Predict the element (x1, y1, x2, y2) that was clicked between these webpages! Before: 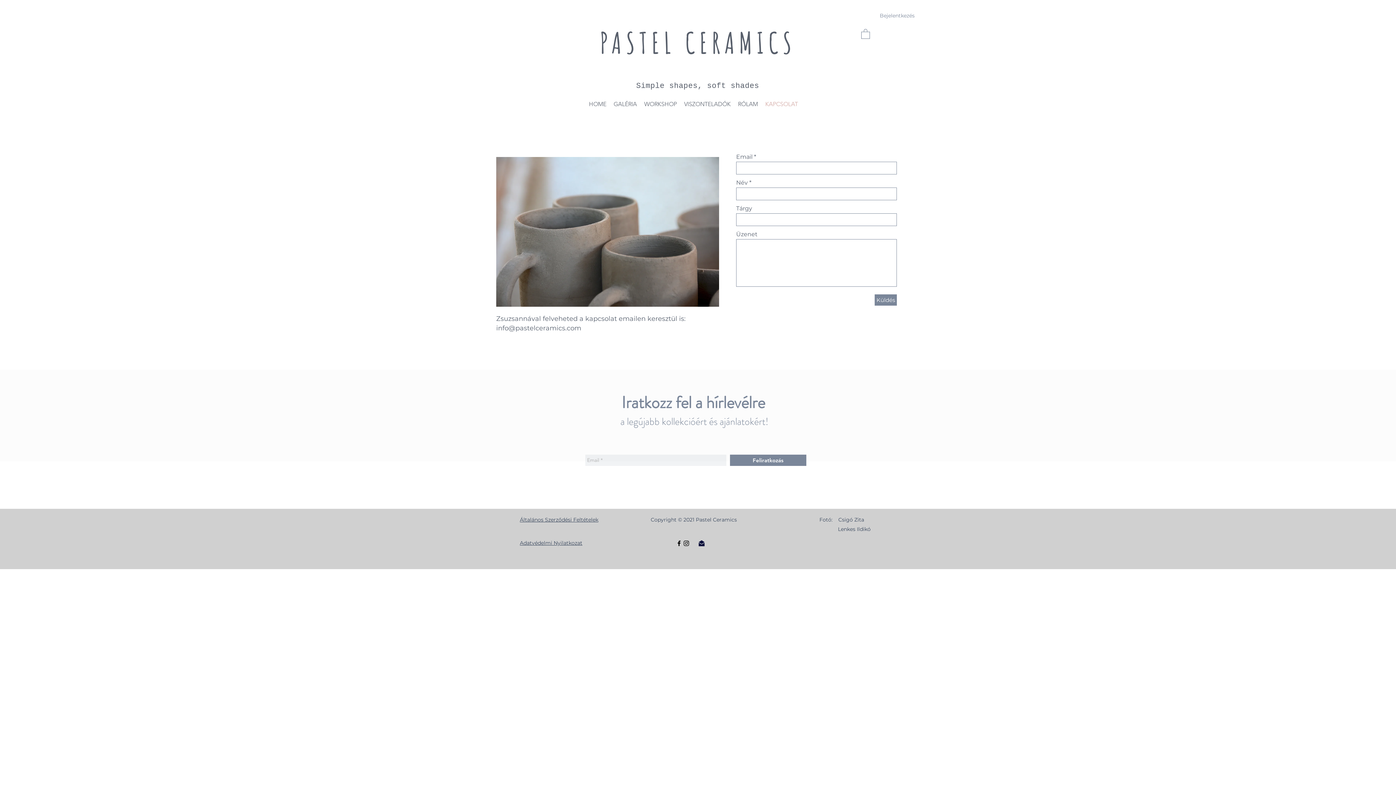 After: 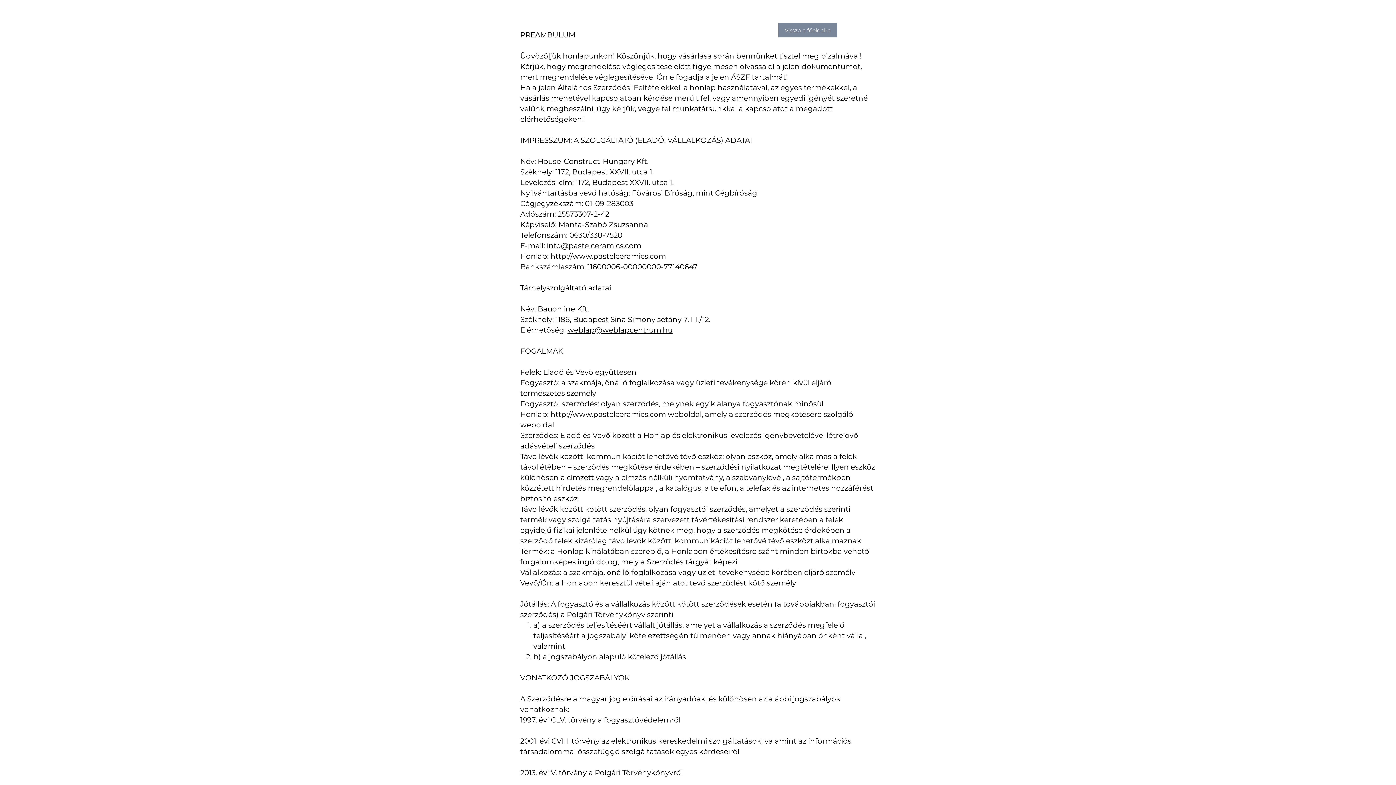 Action: label: Általános Szerződési Feltételek bbox: (520, 516, 598, 523)